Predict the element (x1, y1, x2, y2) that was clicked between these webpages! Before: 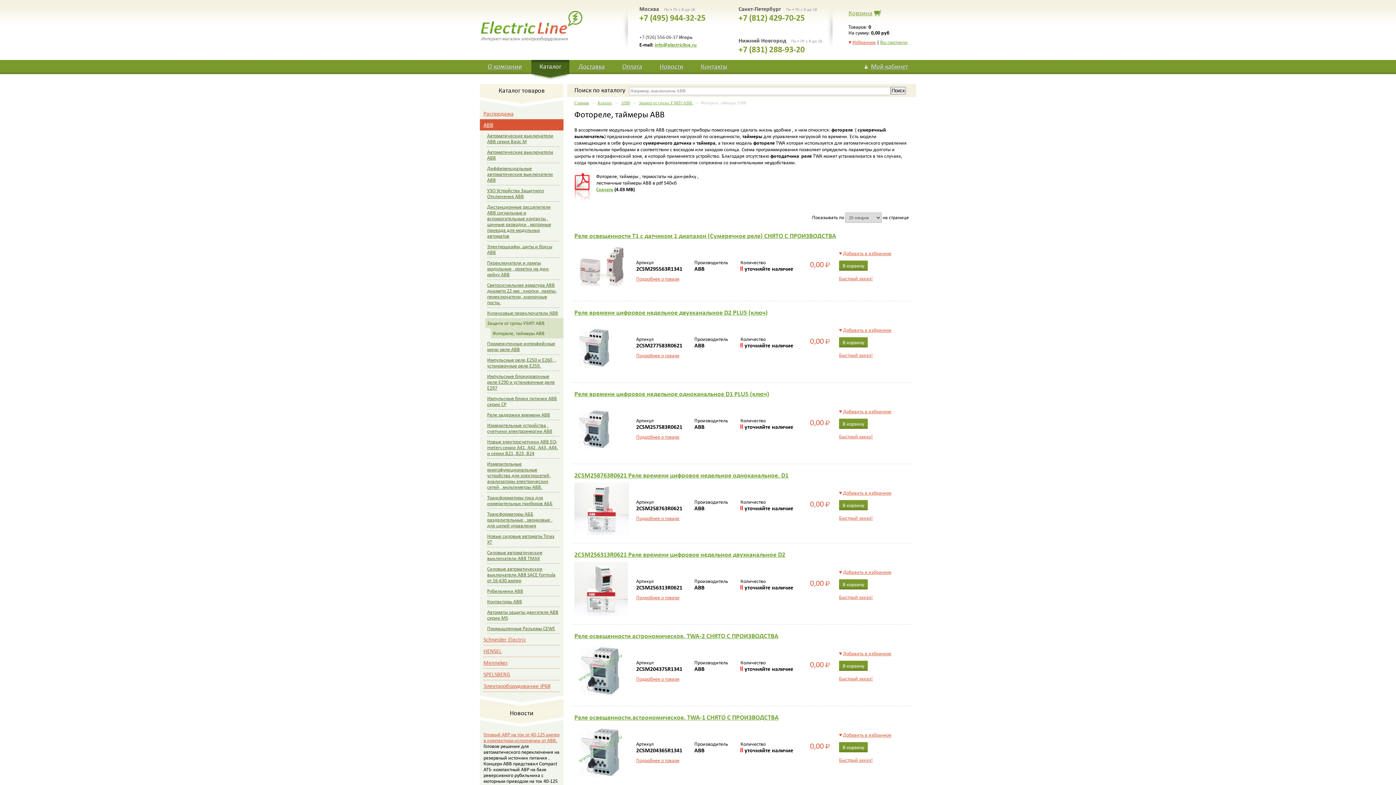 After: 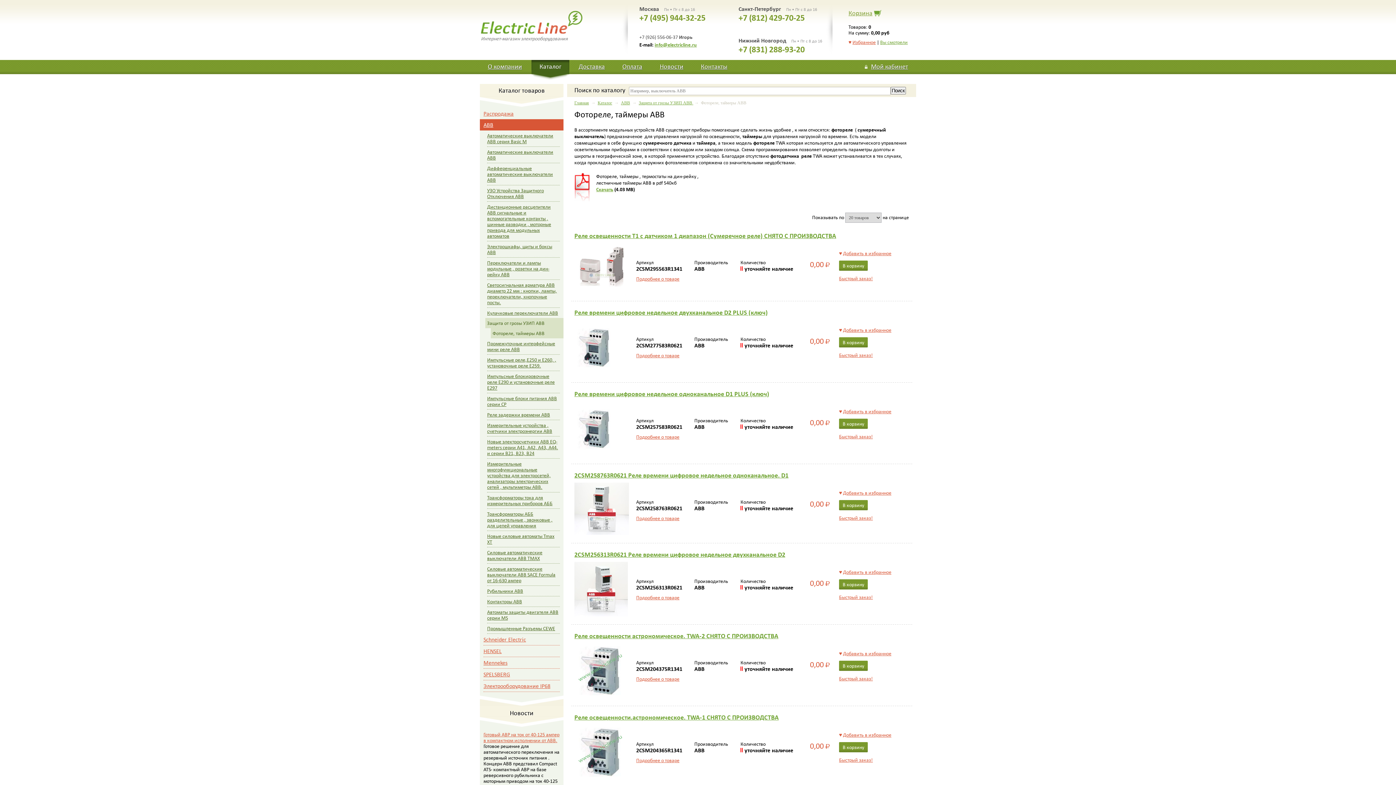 Action: bbox: (874, 10, 881, 16)